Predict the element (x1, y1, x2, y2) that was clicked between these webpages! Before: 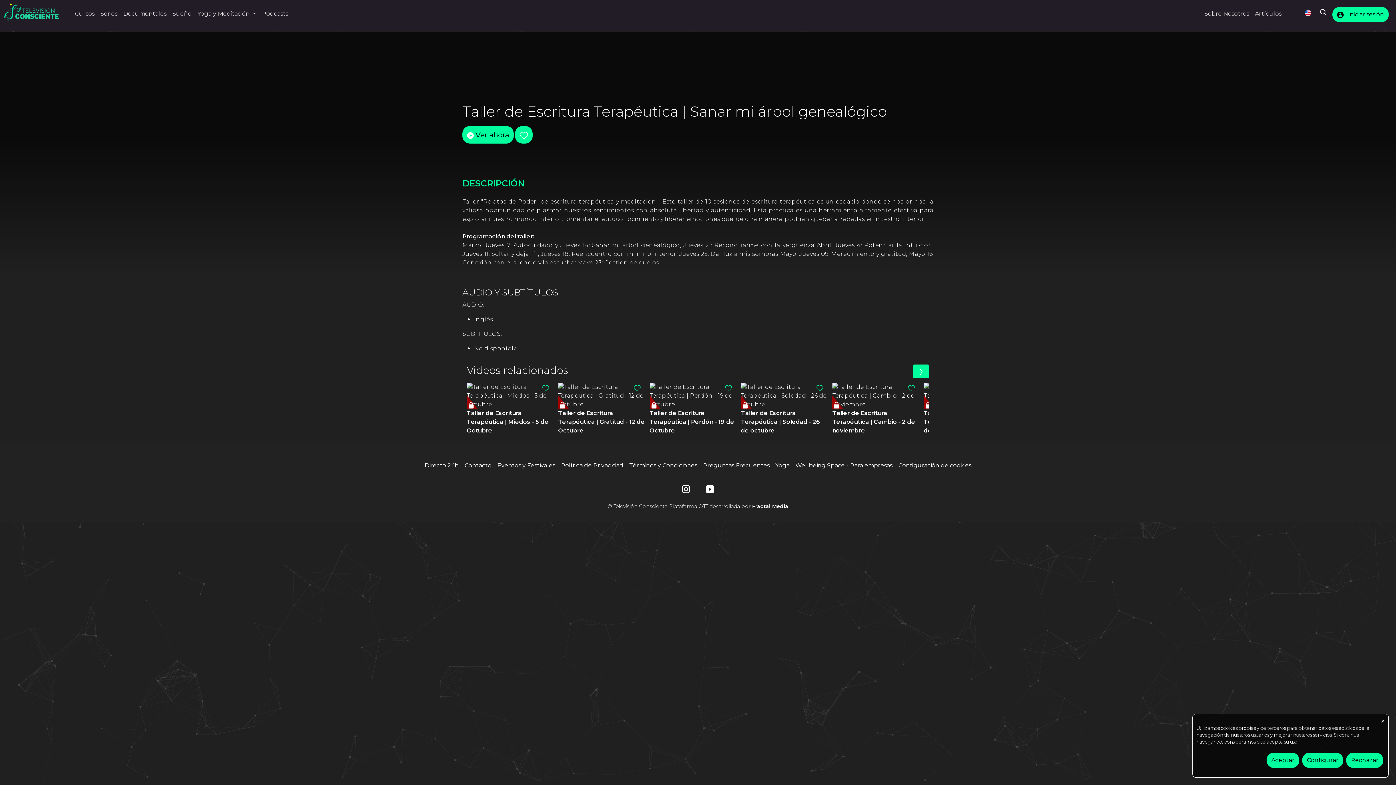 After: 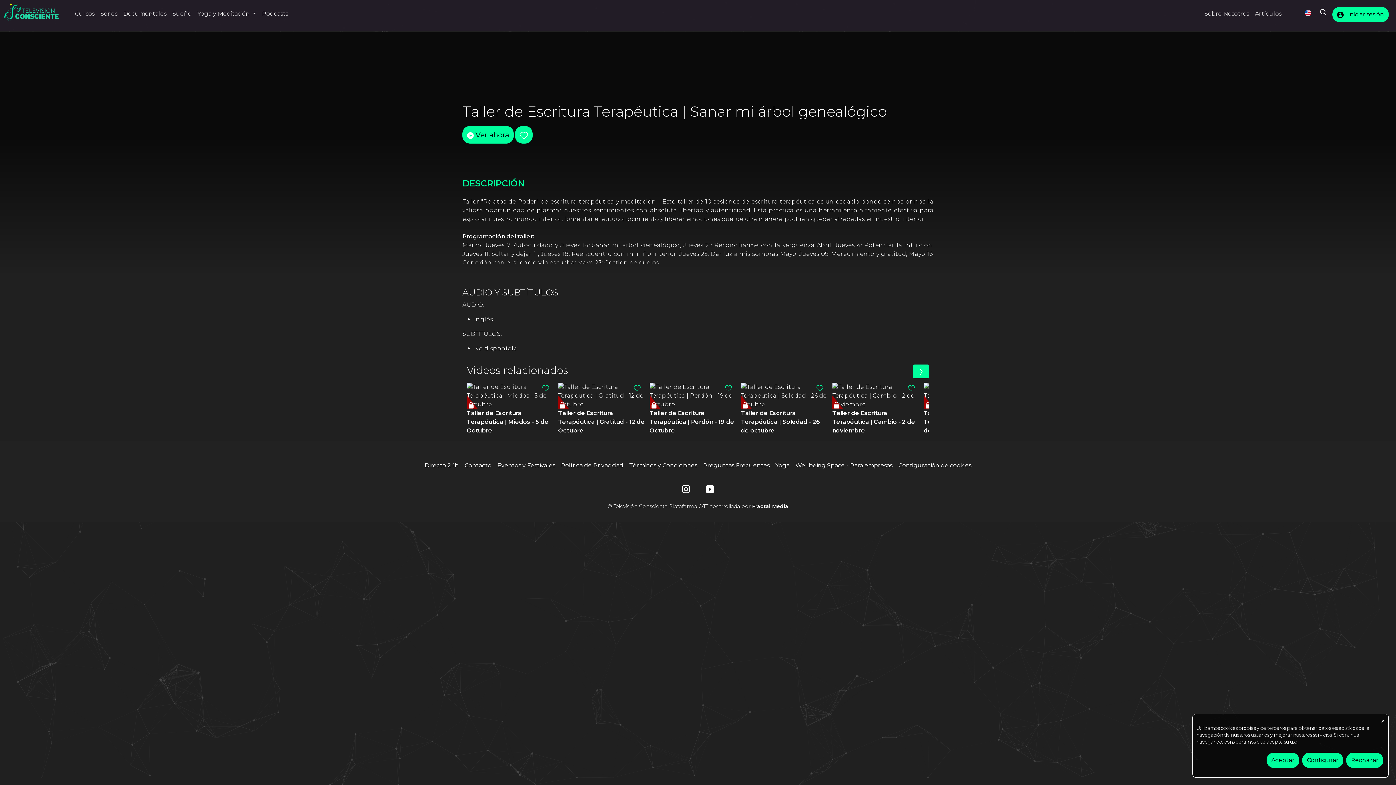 Action: bbox: (698, 481, 721, 496)